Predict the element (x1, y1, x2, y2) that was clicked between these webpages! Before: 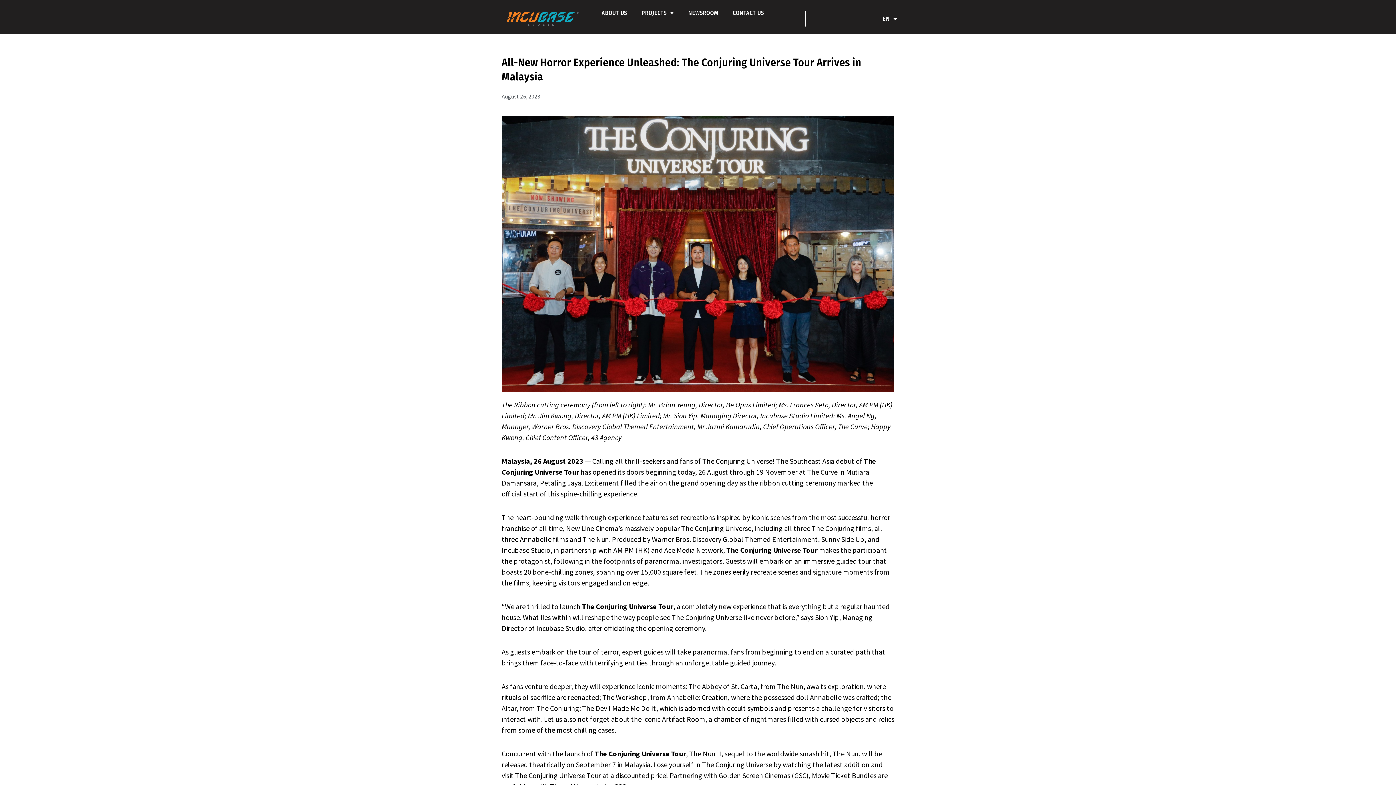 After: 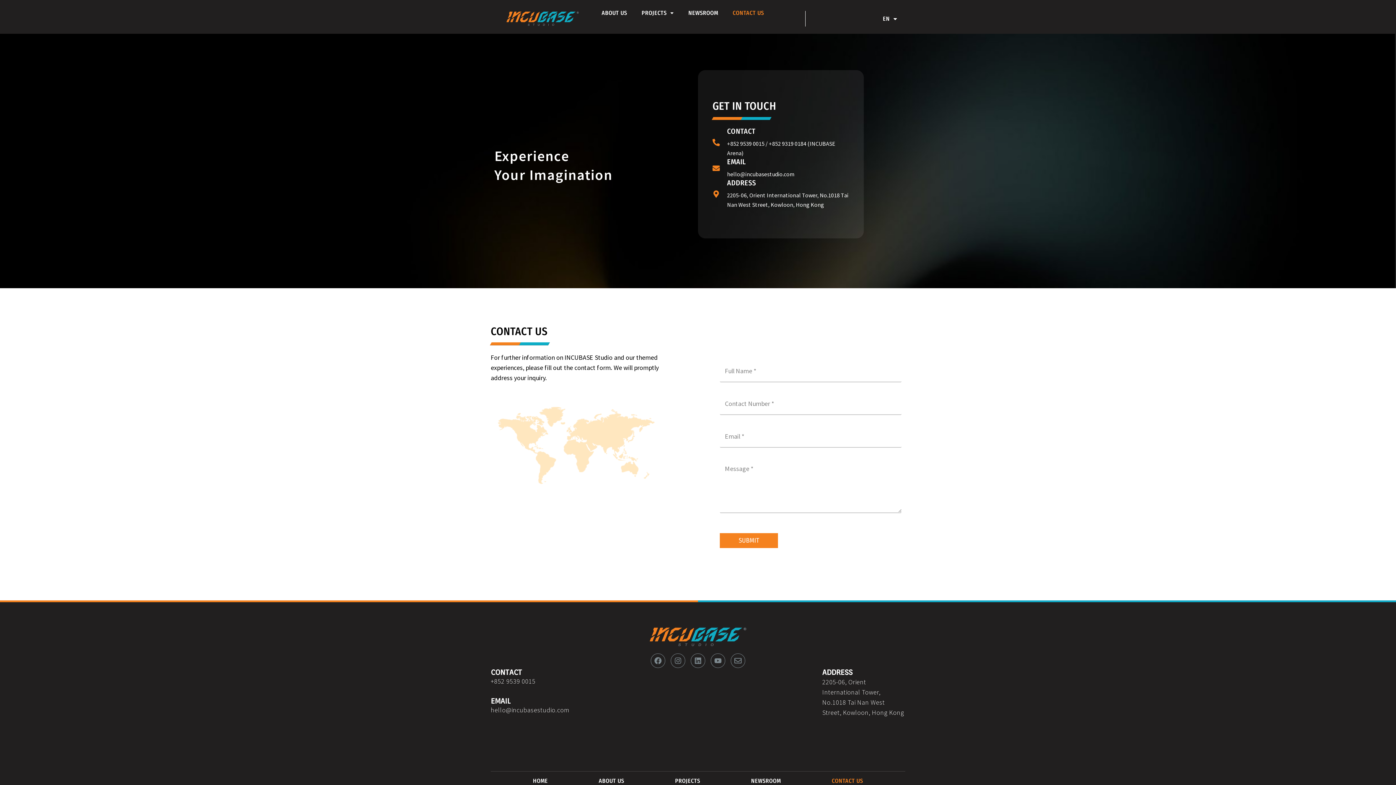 Action: label: CONTACT US bbox: (725, 7, 771, 18)